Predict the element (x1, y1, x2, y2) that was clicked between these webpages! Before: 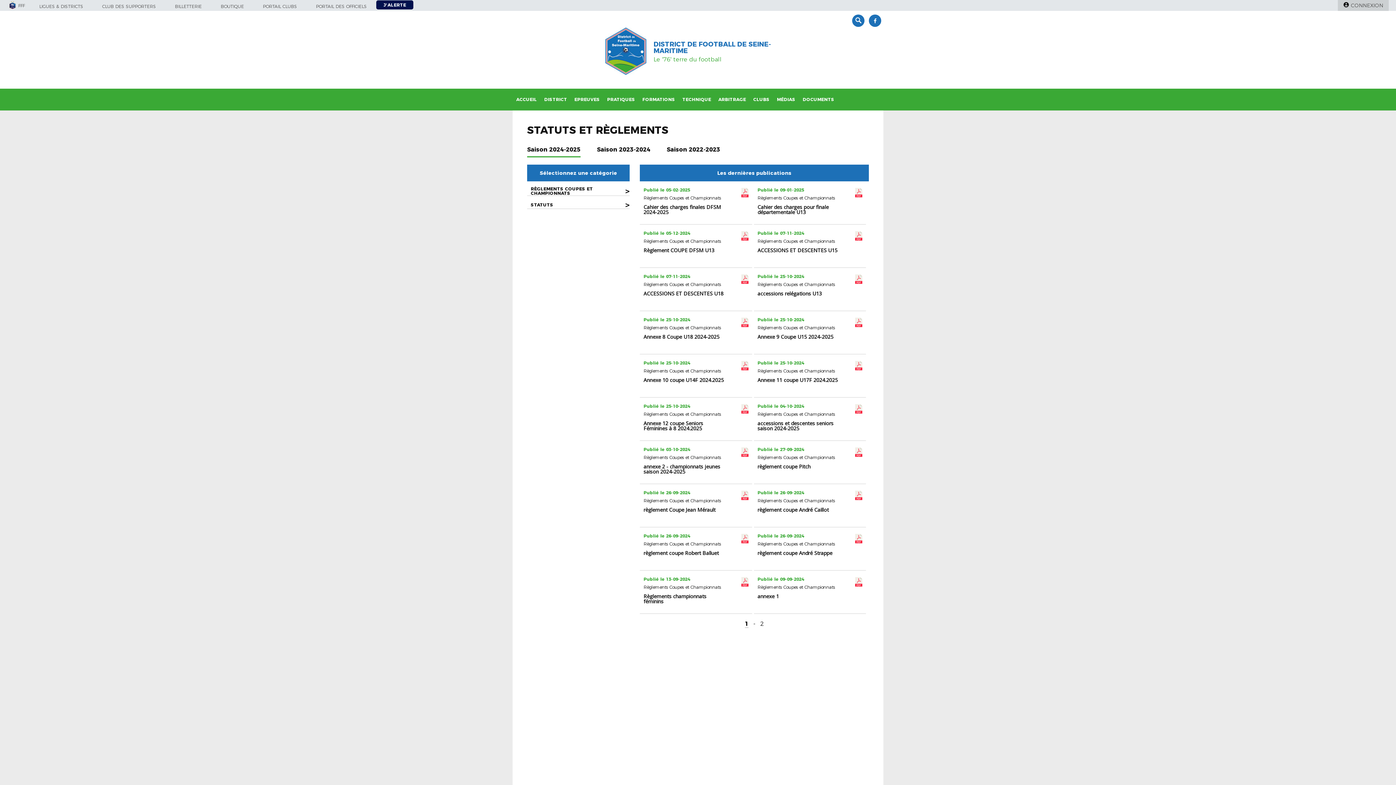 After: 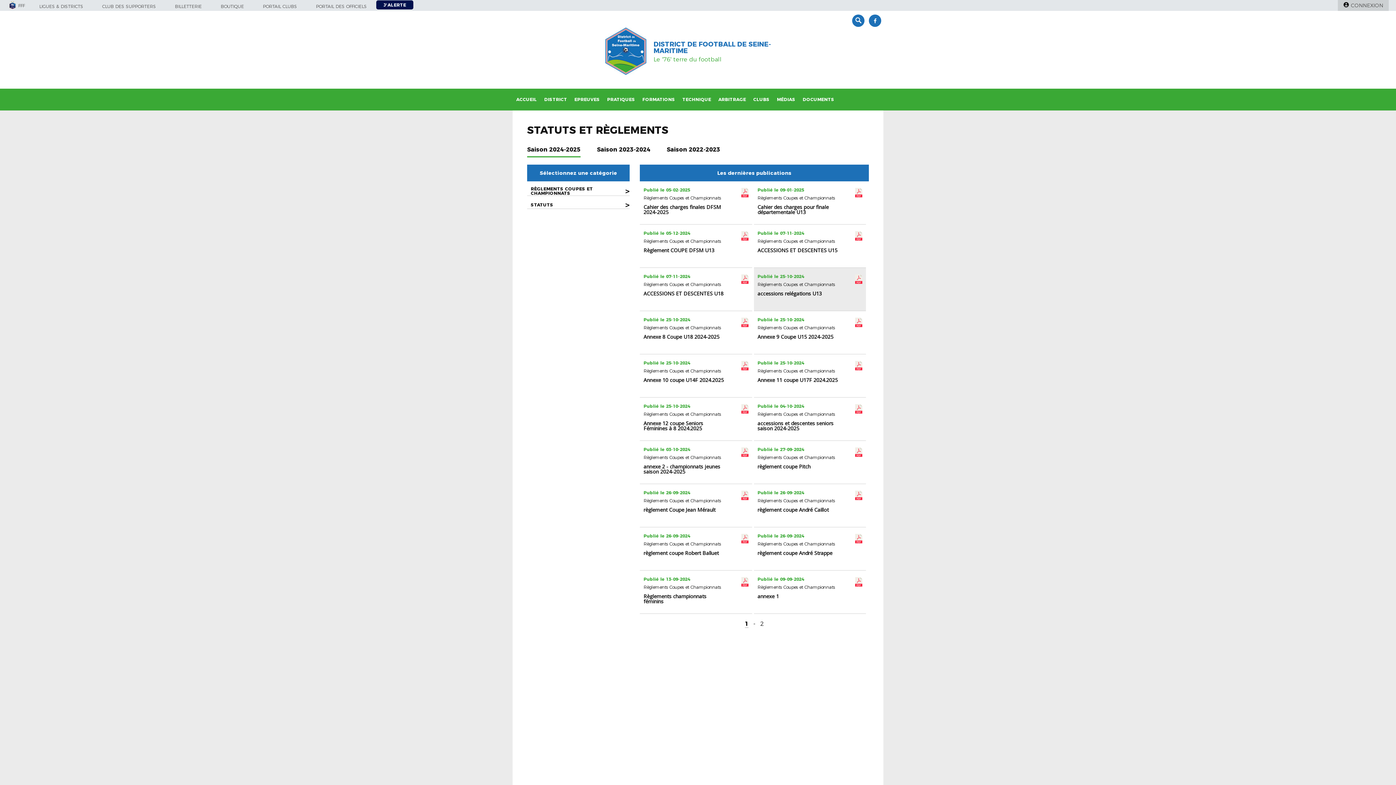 Action: label: Publié le 25-10-2024 bbox: (757, 274, 866, 279)